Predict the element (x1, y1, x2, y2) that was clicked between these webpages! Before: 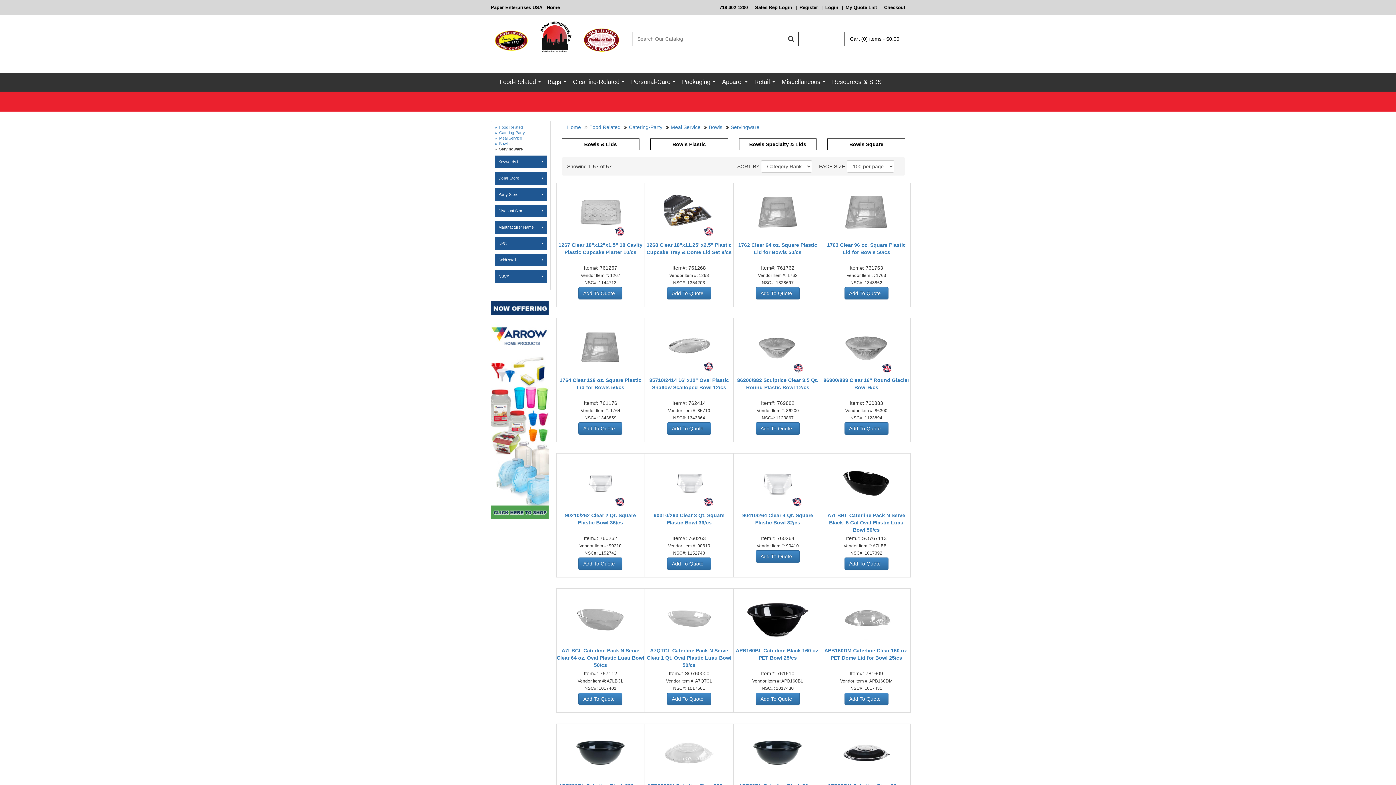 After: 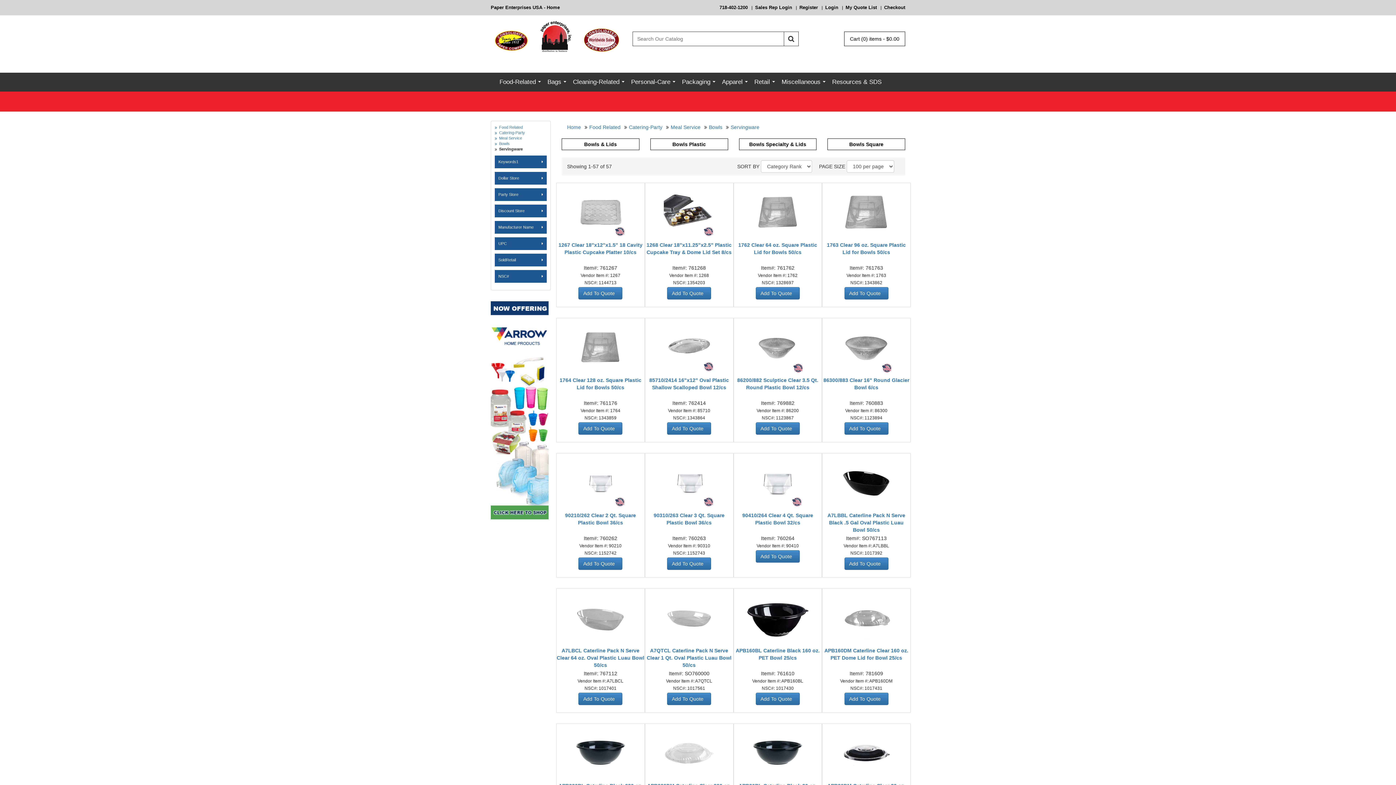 Action: label: Servingware bbox: (494, 146, 546, 152)